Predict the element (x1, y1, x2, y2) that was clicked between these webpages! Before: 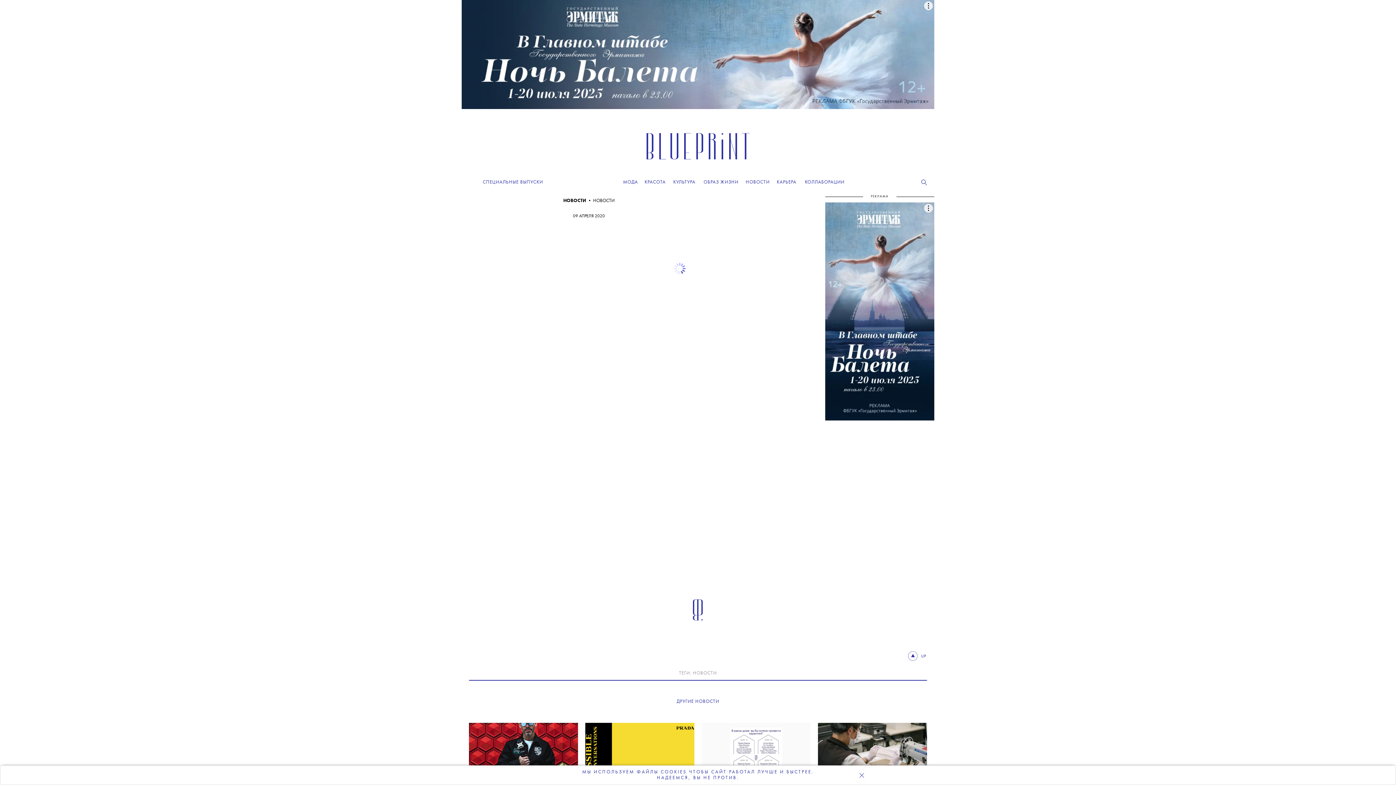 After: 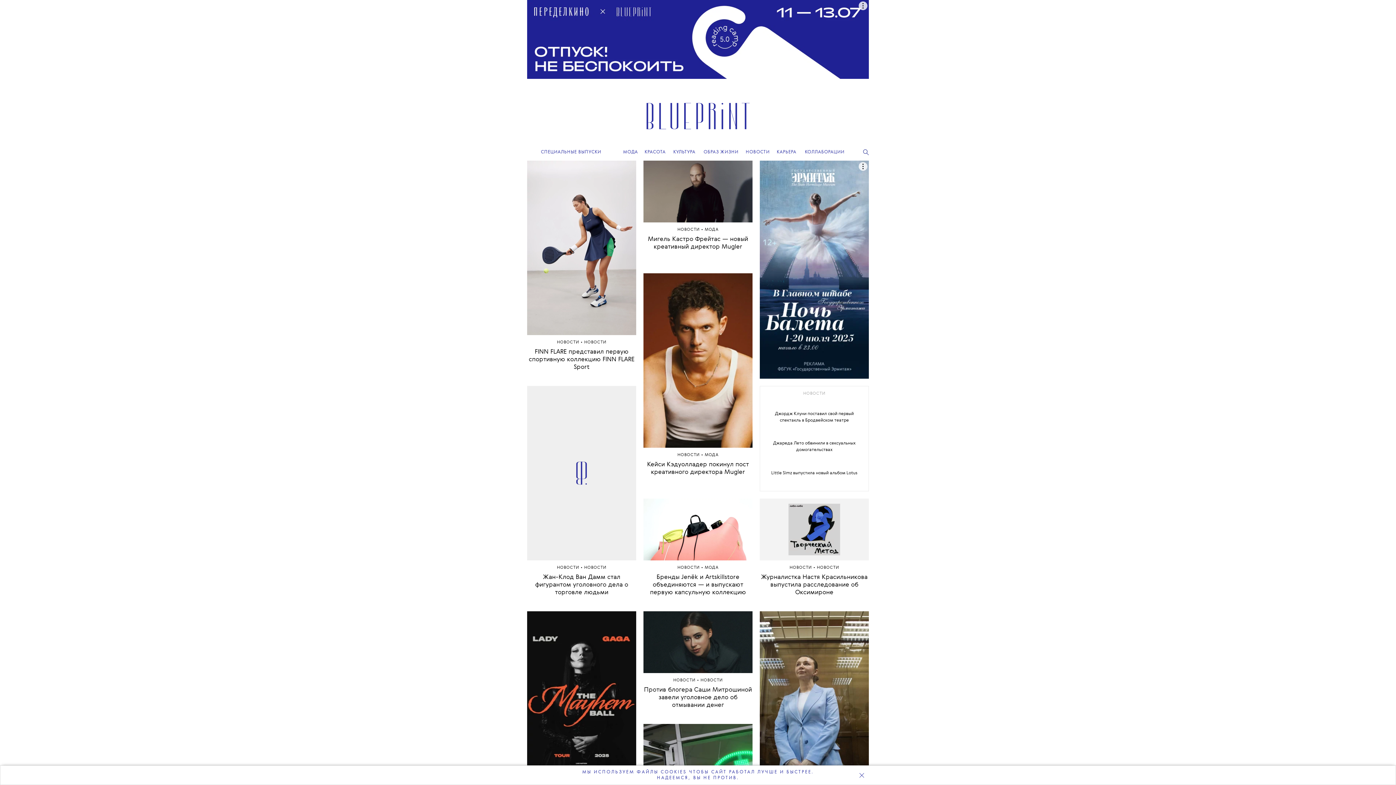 Action: label: НОВОСТИ bbox: (593, 198, 614, 203)